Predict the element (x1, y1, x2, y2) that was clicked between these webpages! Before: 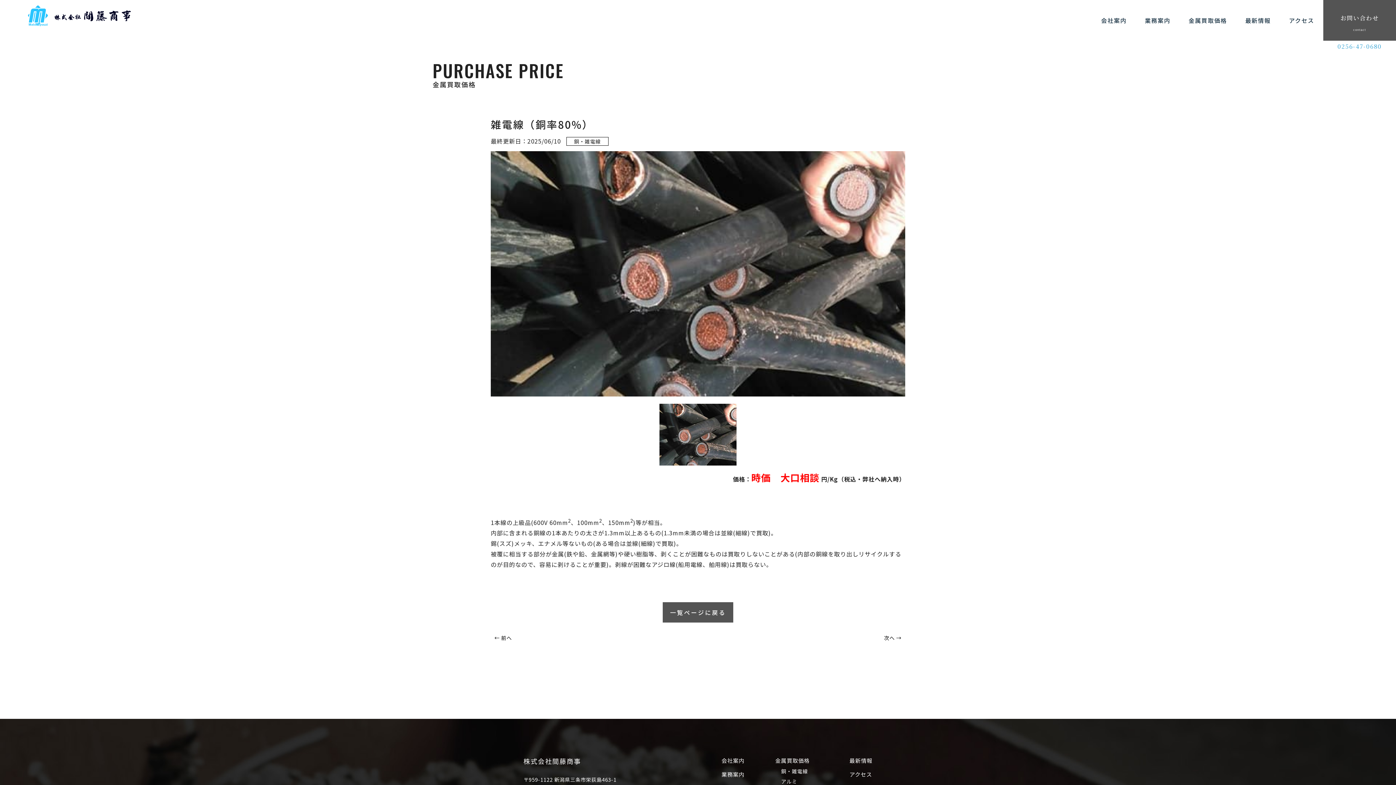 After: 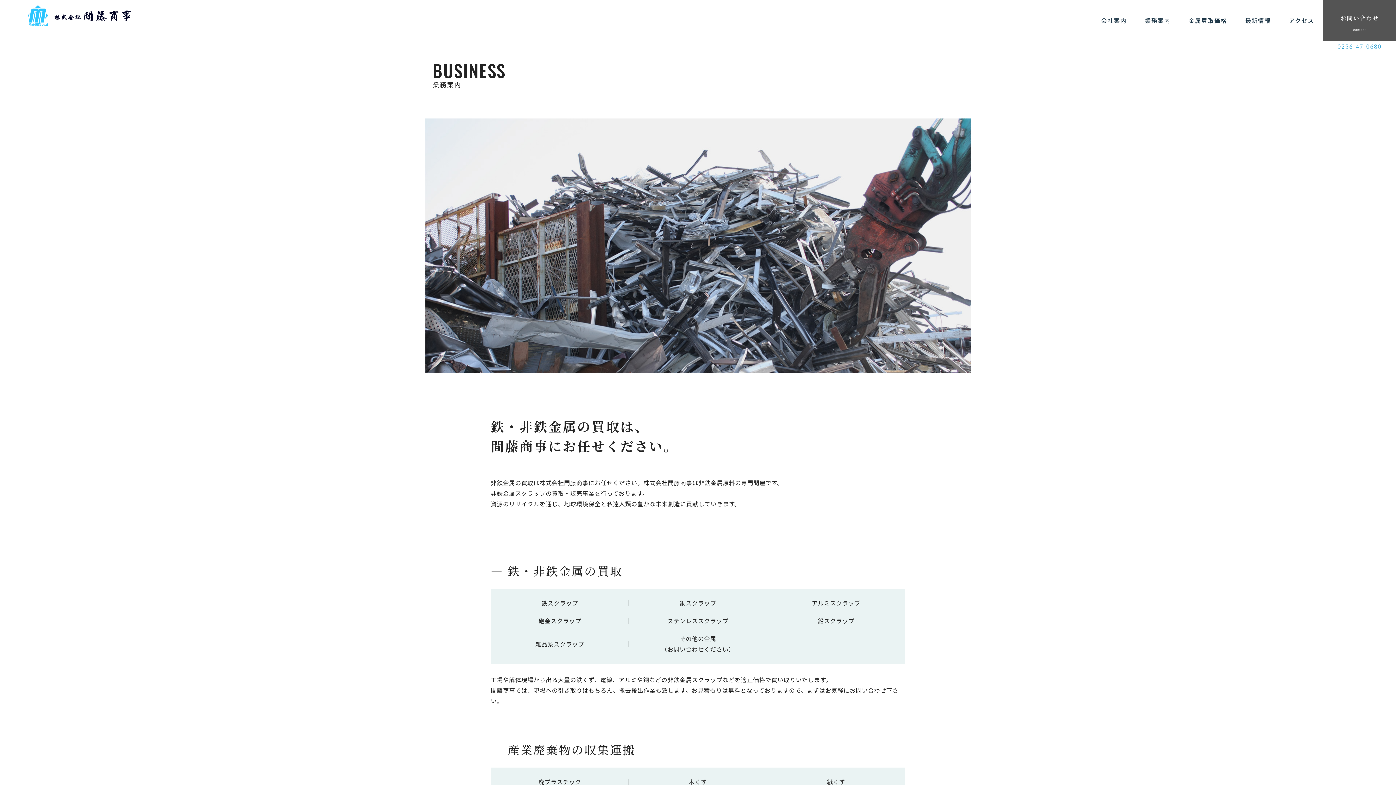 Action: bbox: (1145, 13, 1170, 27) label: 業務案内